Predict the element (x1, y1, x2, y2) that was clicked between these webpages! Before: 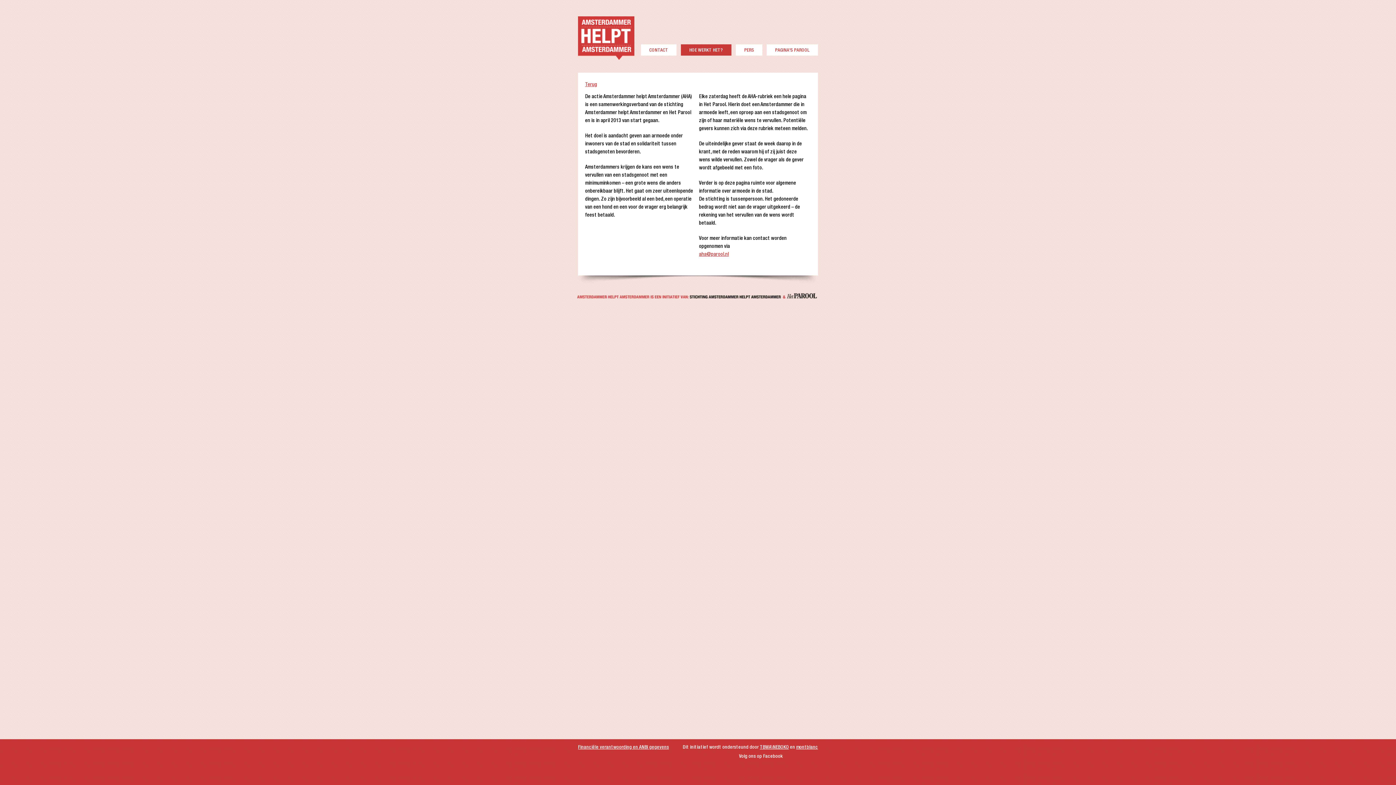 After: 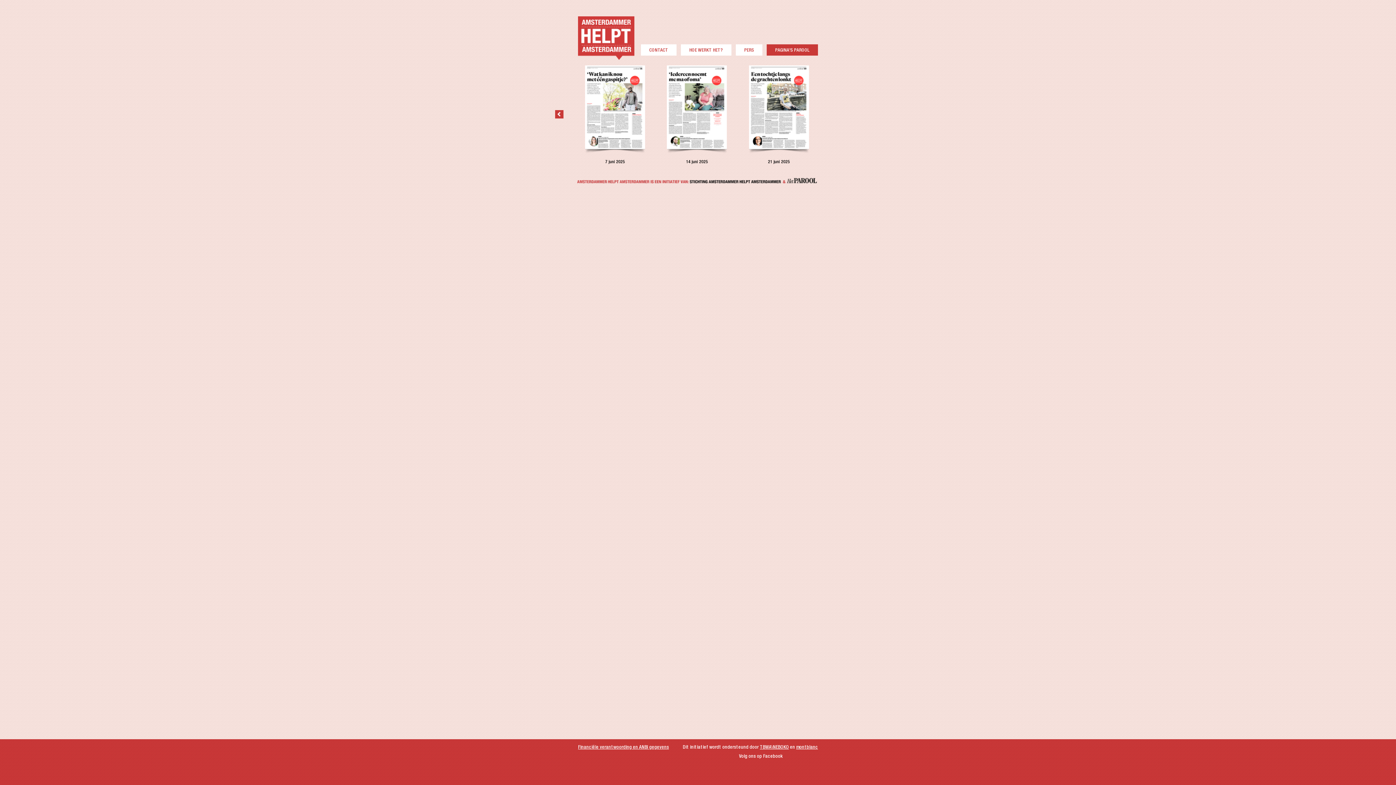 Action: bbox: (766, 44, 818, 55) label: PAGINA'S PAROOL